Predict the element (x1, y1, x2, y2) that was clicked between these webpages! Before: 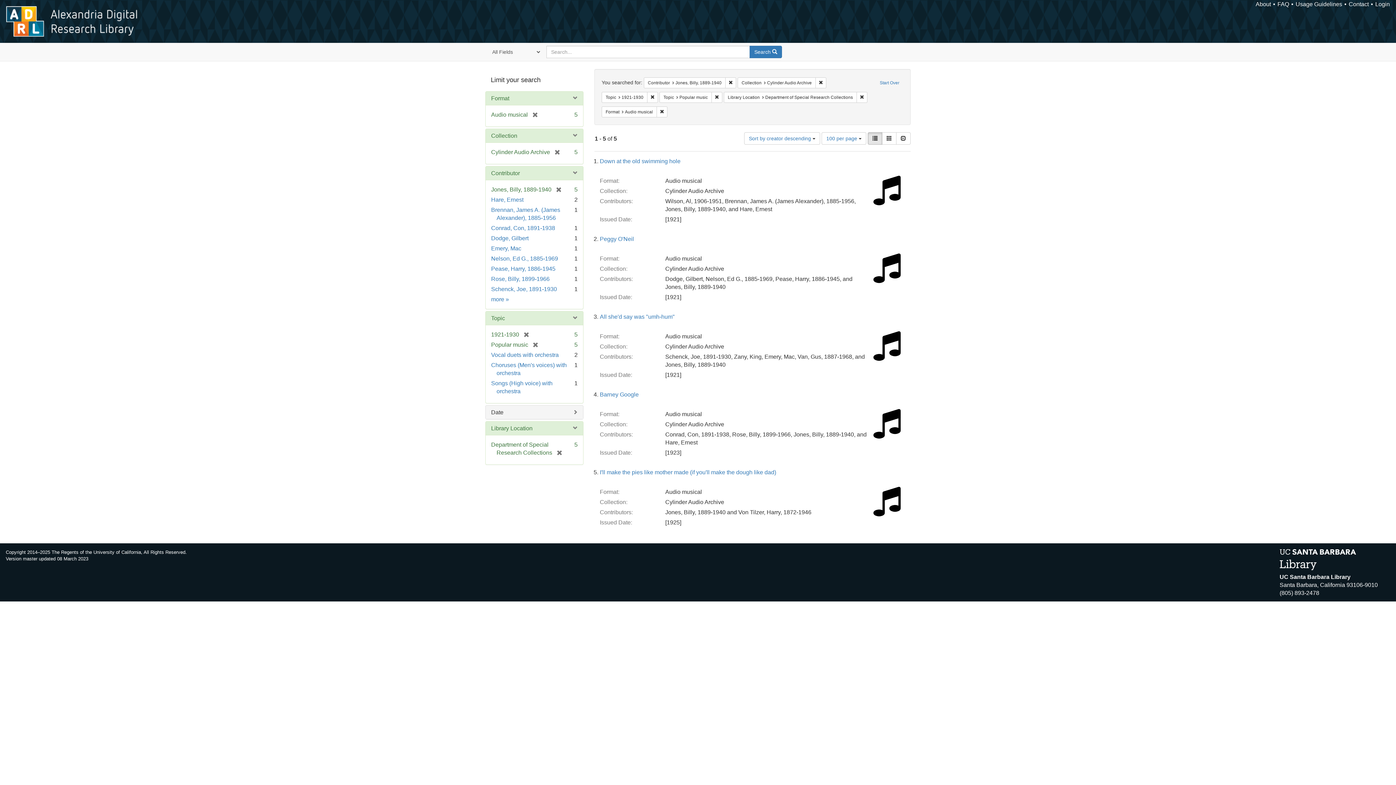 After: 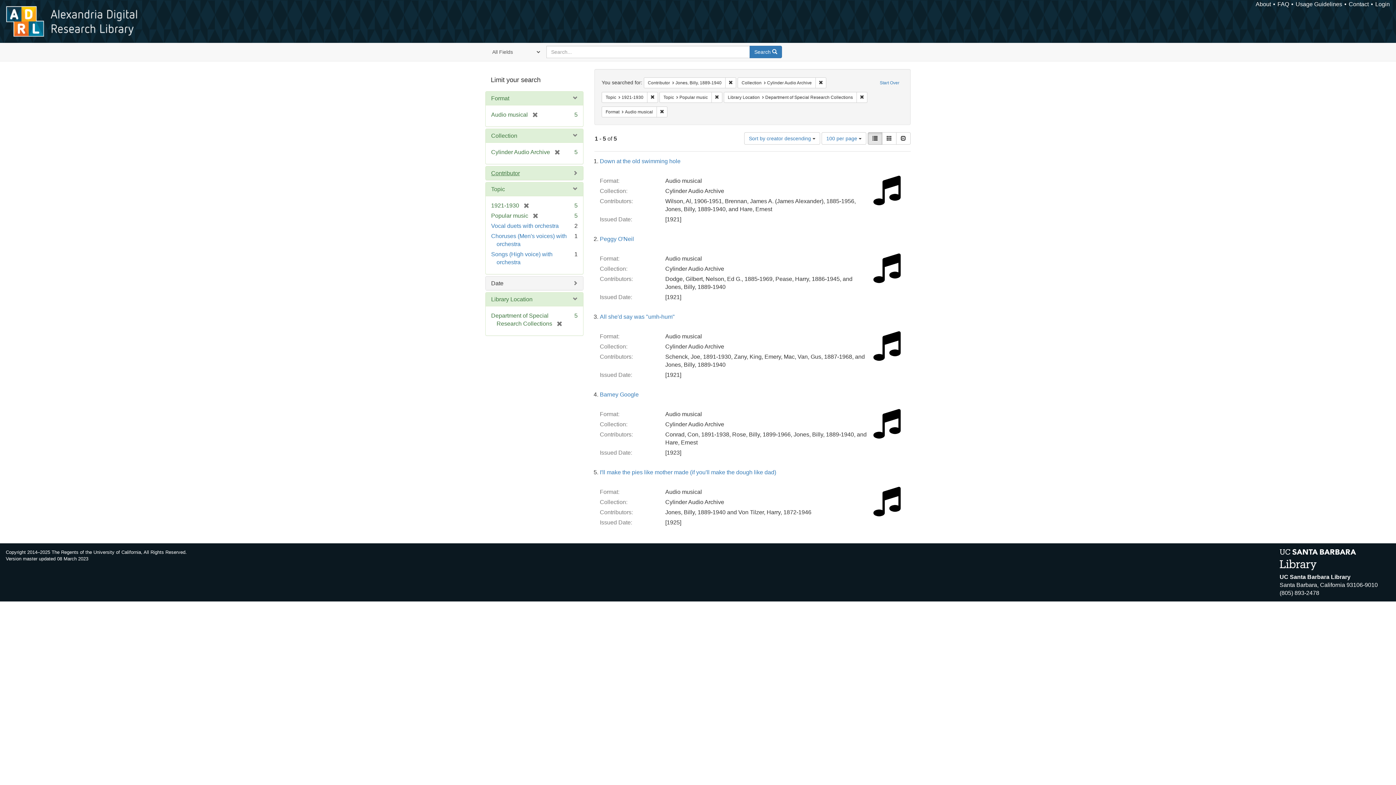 Action: label: Contributor bbox: (491, 170, 520, 176)